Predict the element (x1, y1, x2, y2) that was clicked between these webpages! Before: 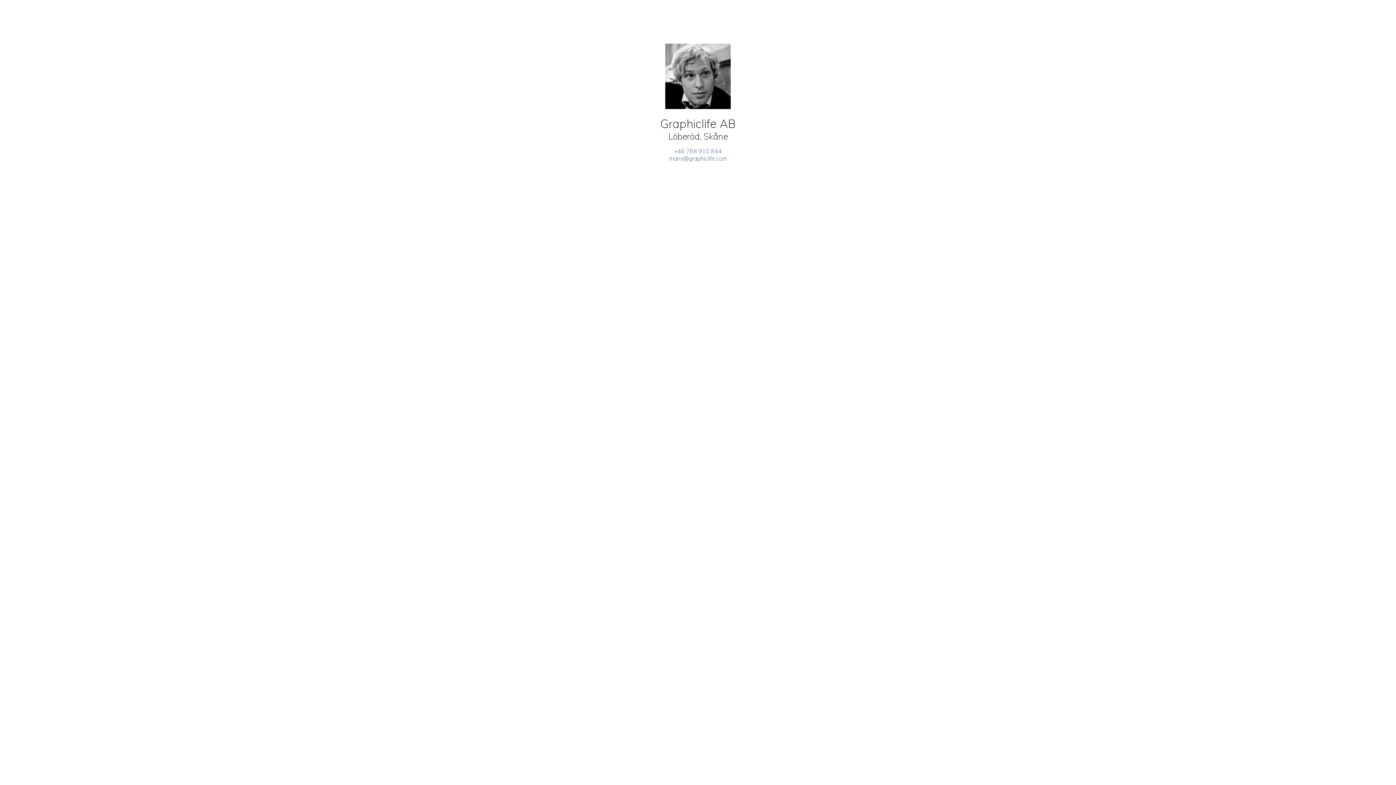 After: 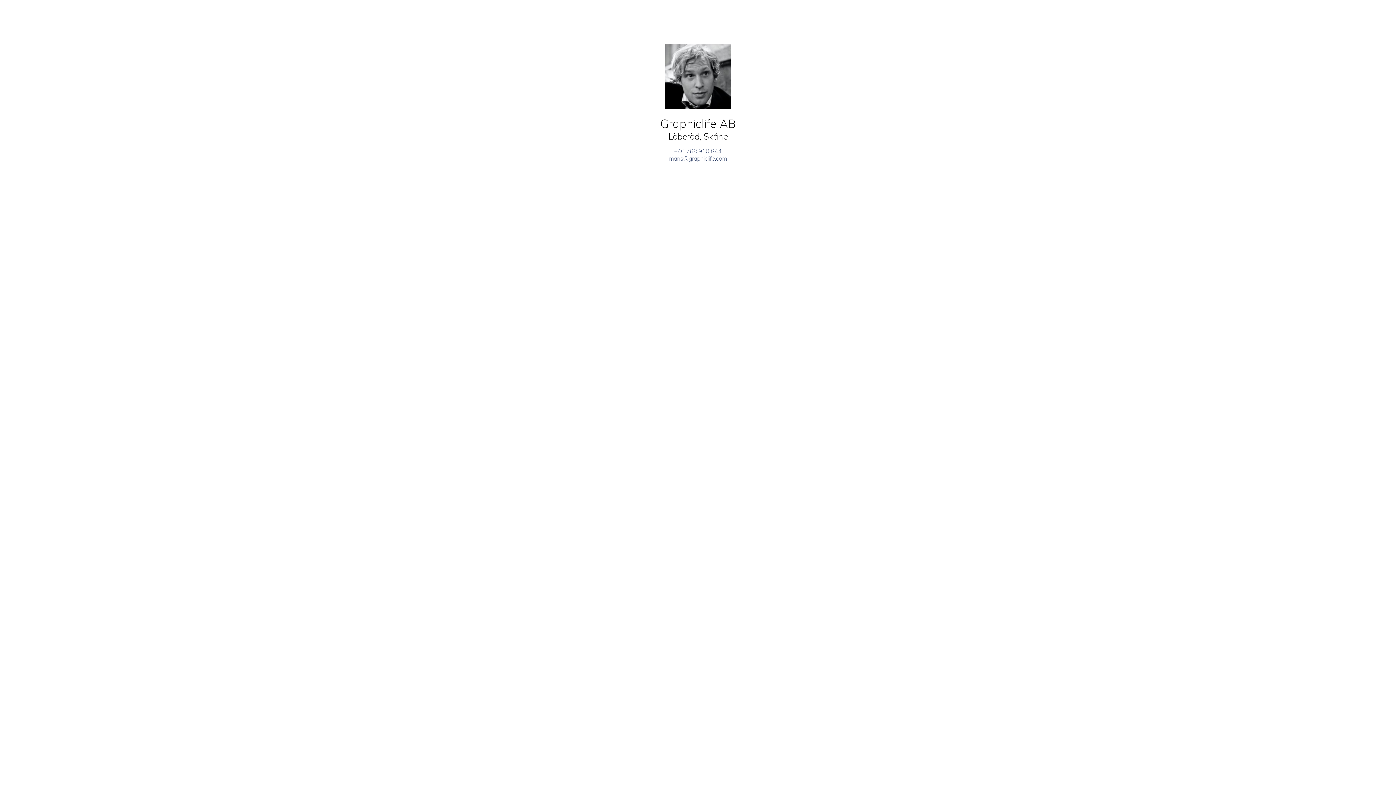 Action: label: mans@graphiclife.com bbox: (669, 154, 727, 162)